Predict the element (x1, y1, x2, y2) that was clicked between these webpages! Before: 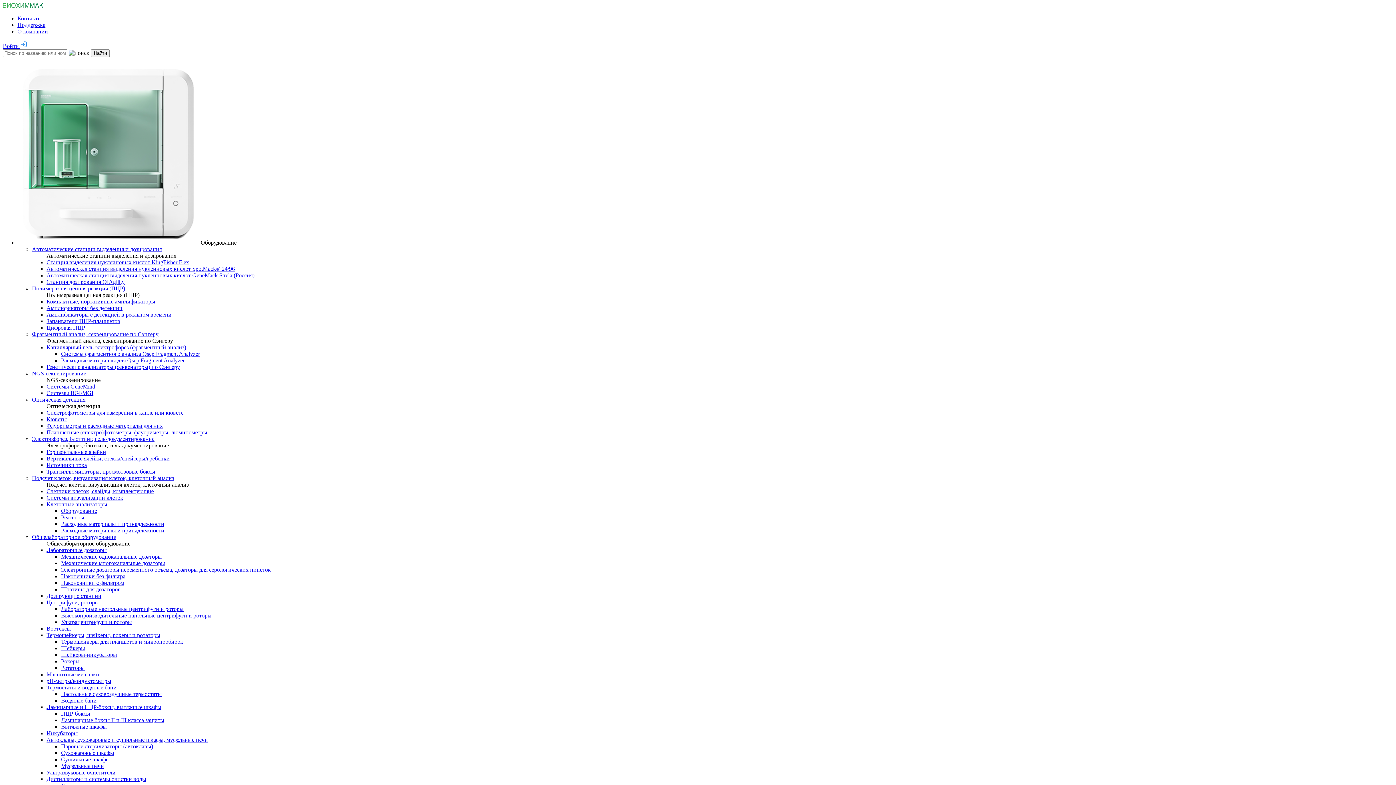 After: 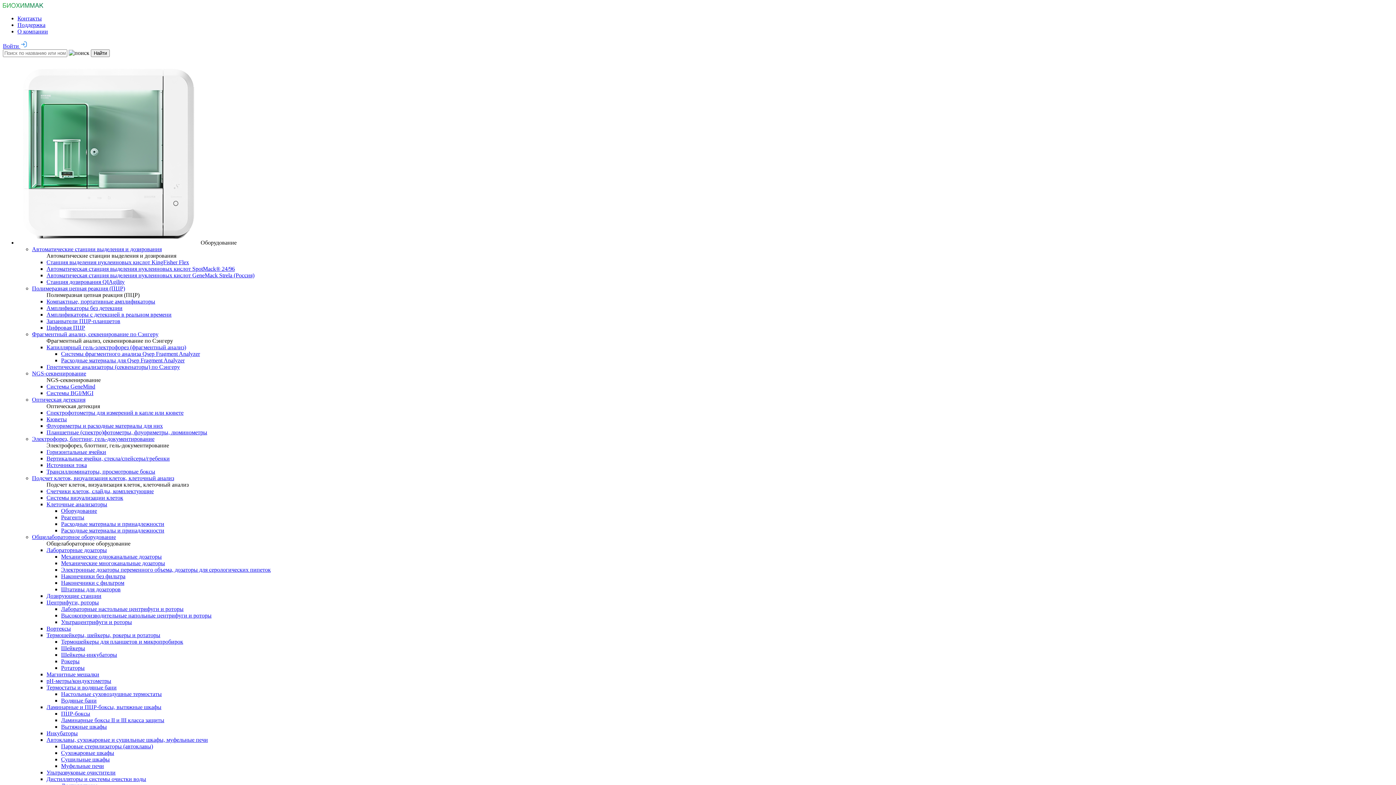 Action: bbox: (61, 638, 183, 645) label: Термошейкеры для планшетов и микропробирок